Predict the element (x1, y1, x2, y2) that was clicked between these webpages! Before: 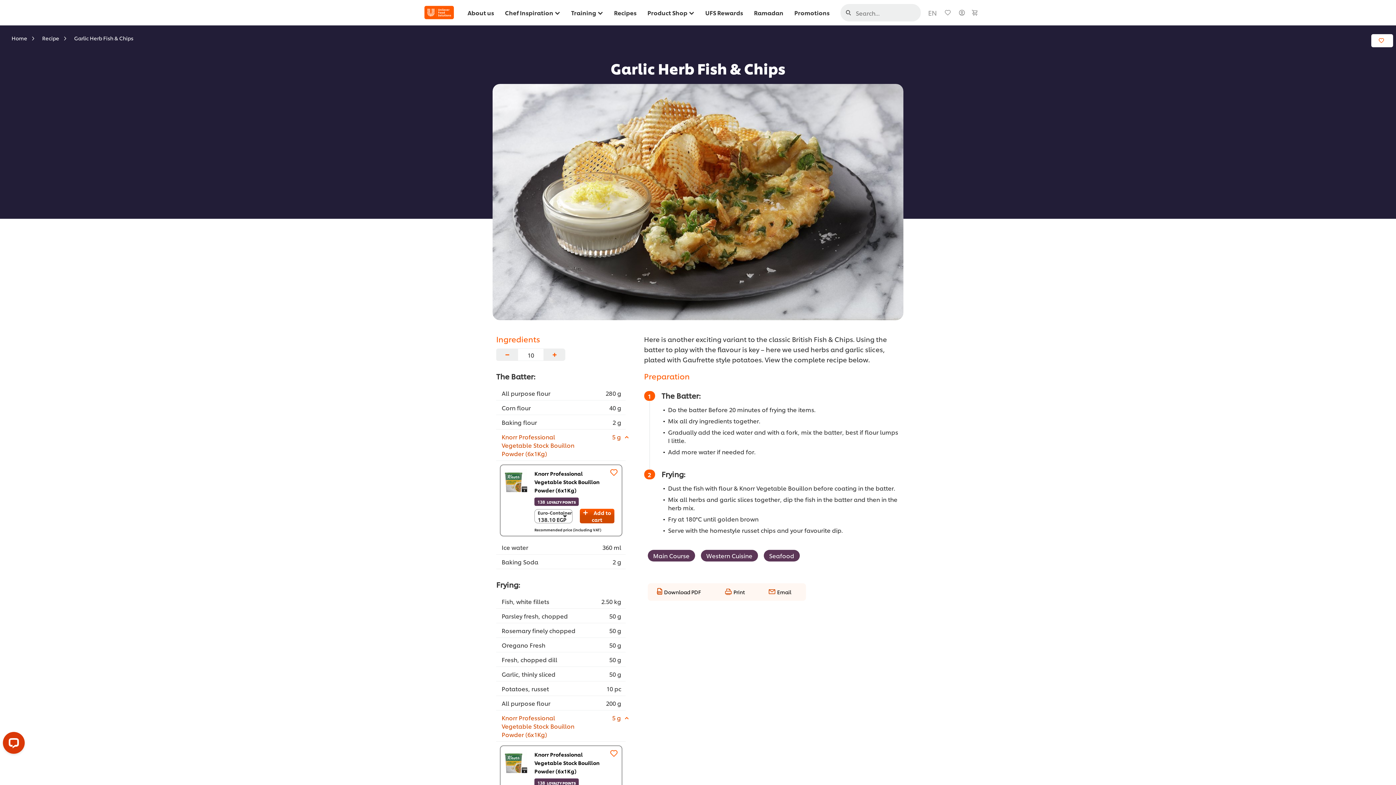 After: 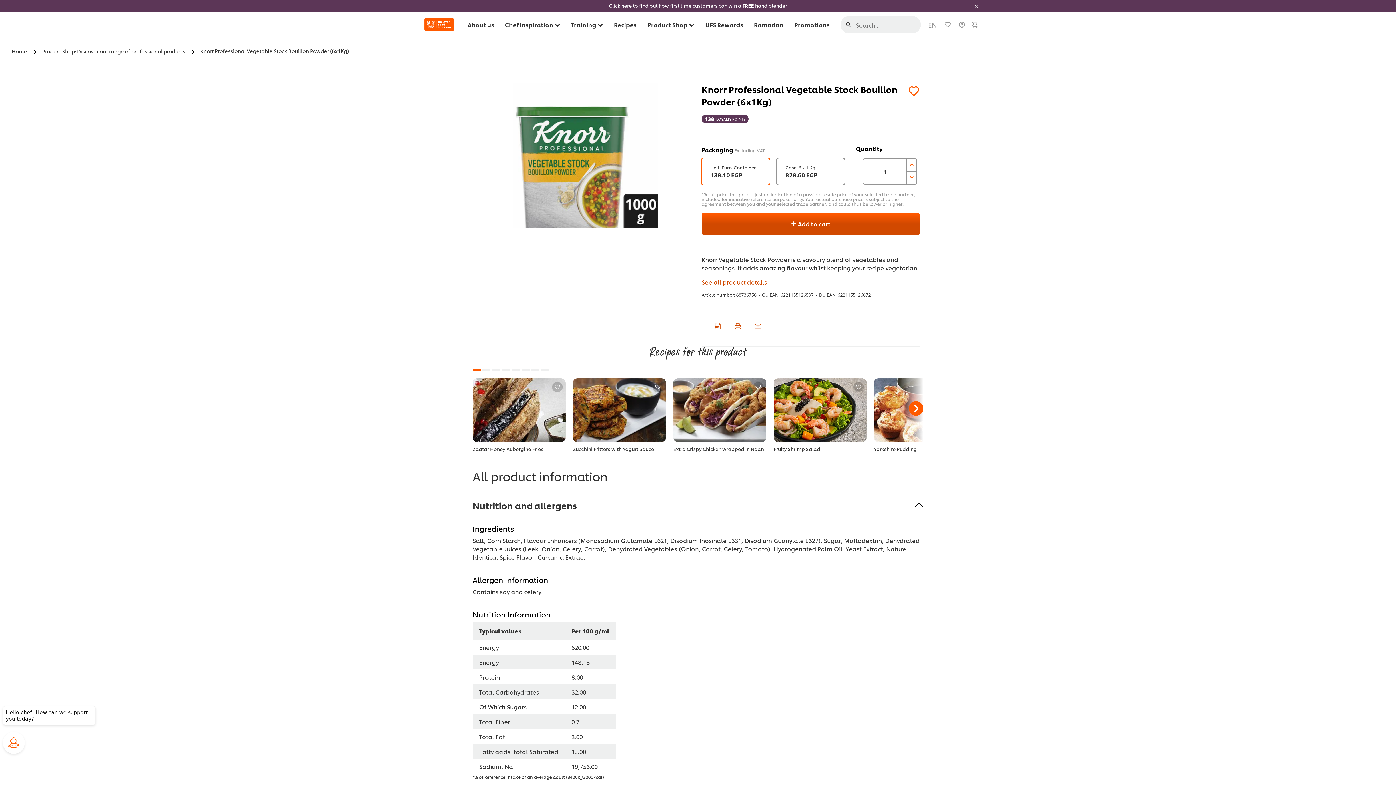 Action: label: Knorr Professional Vegetable Stock Bouillon Powder (6x1Kg) bbox: (534, 751, 599, 775)